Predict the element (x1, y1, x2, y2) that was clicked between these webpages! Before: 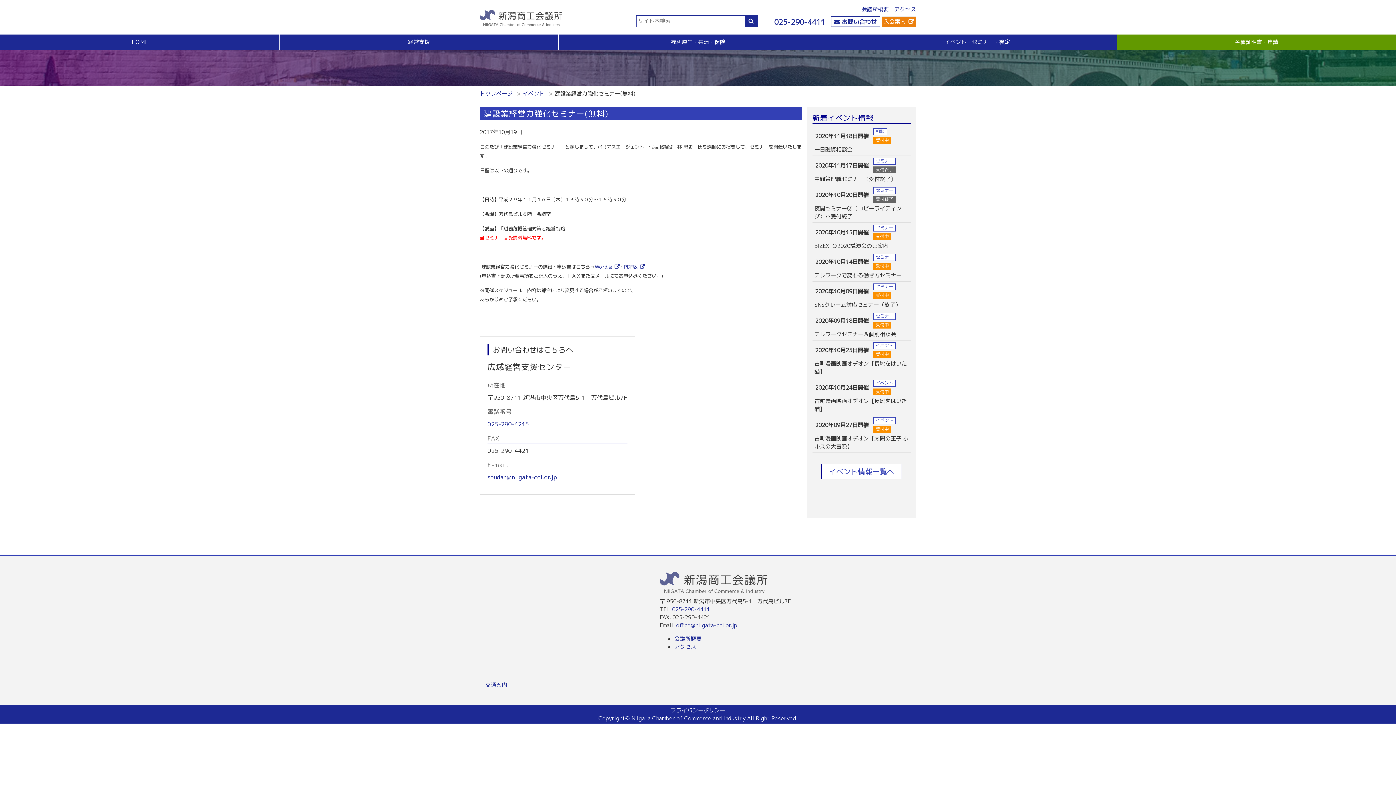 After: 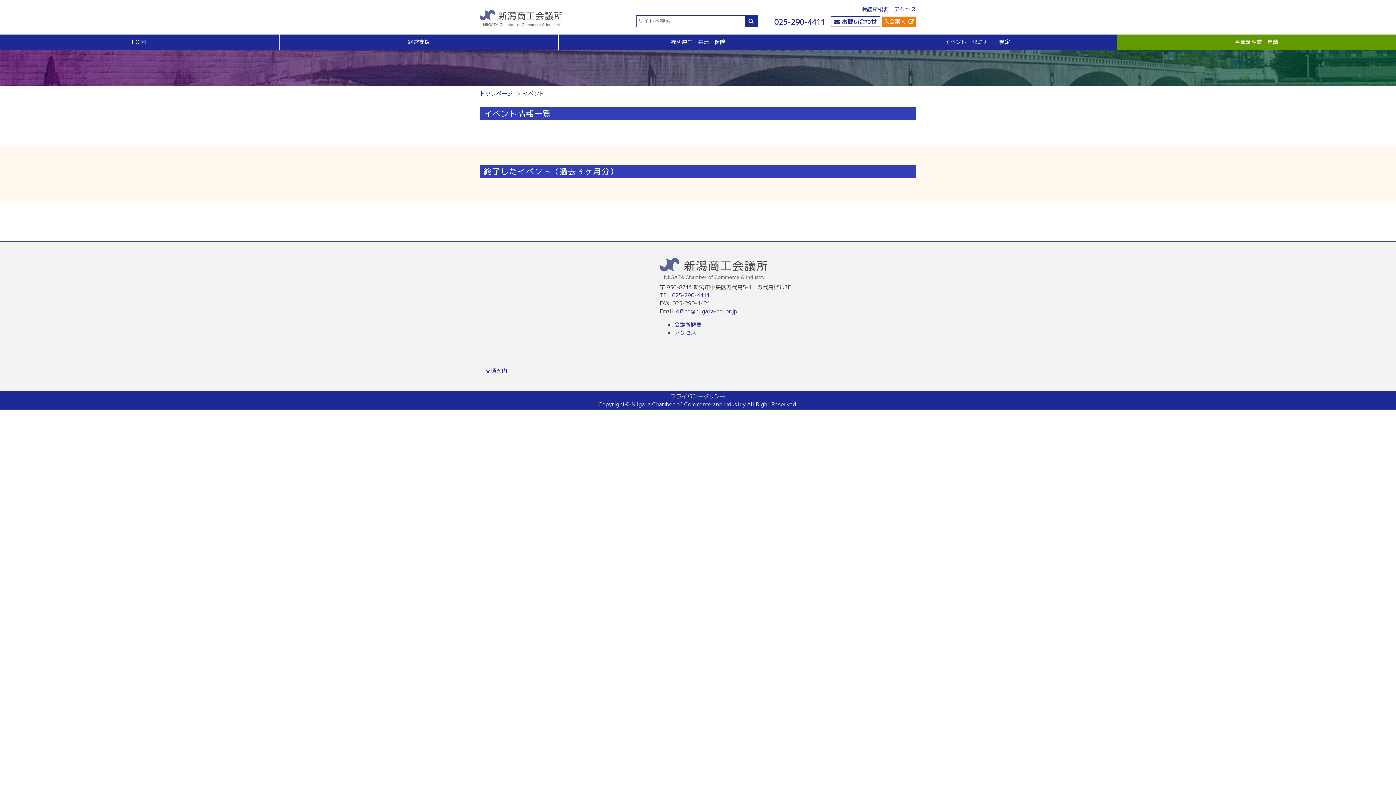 Action: bbox: (821, 464, 902, 479) label: イベント情報一覧へ